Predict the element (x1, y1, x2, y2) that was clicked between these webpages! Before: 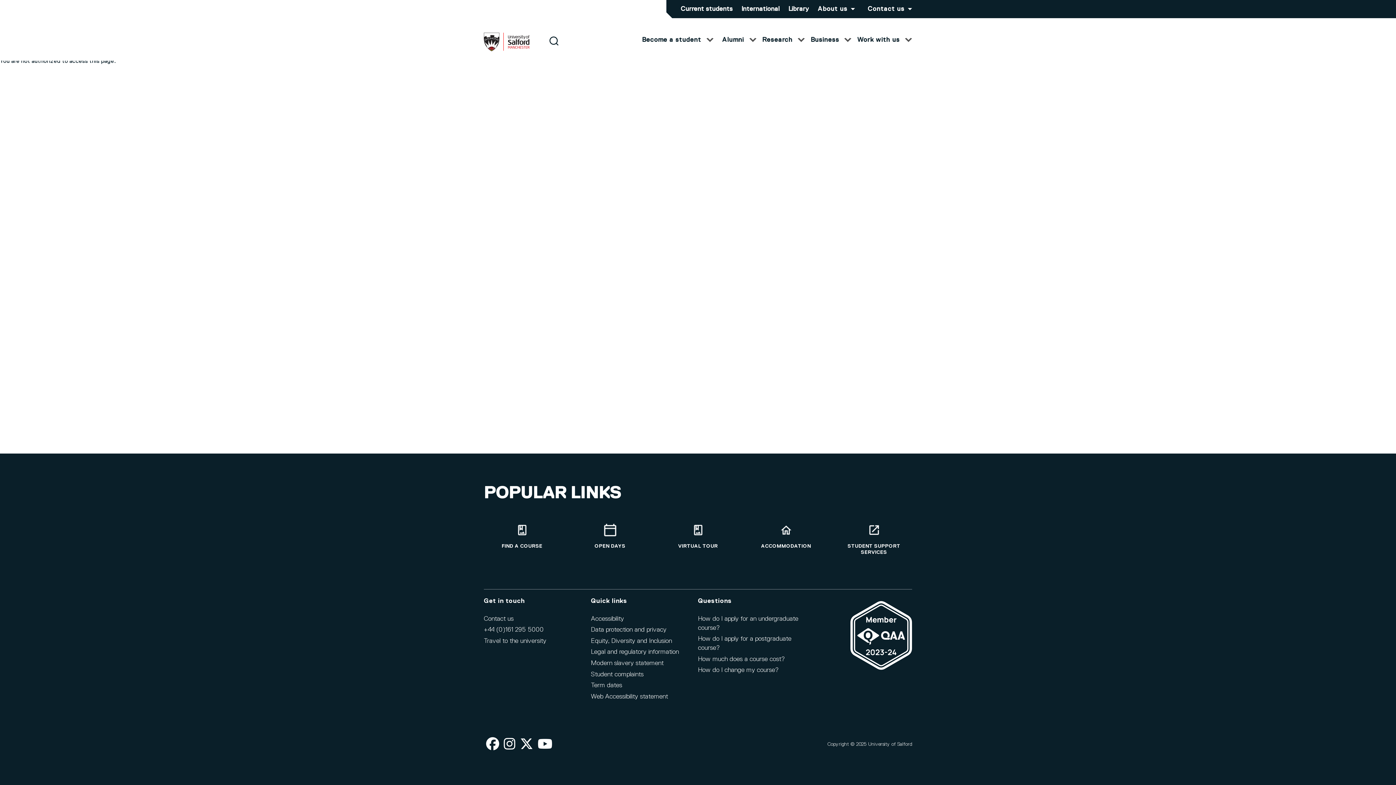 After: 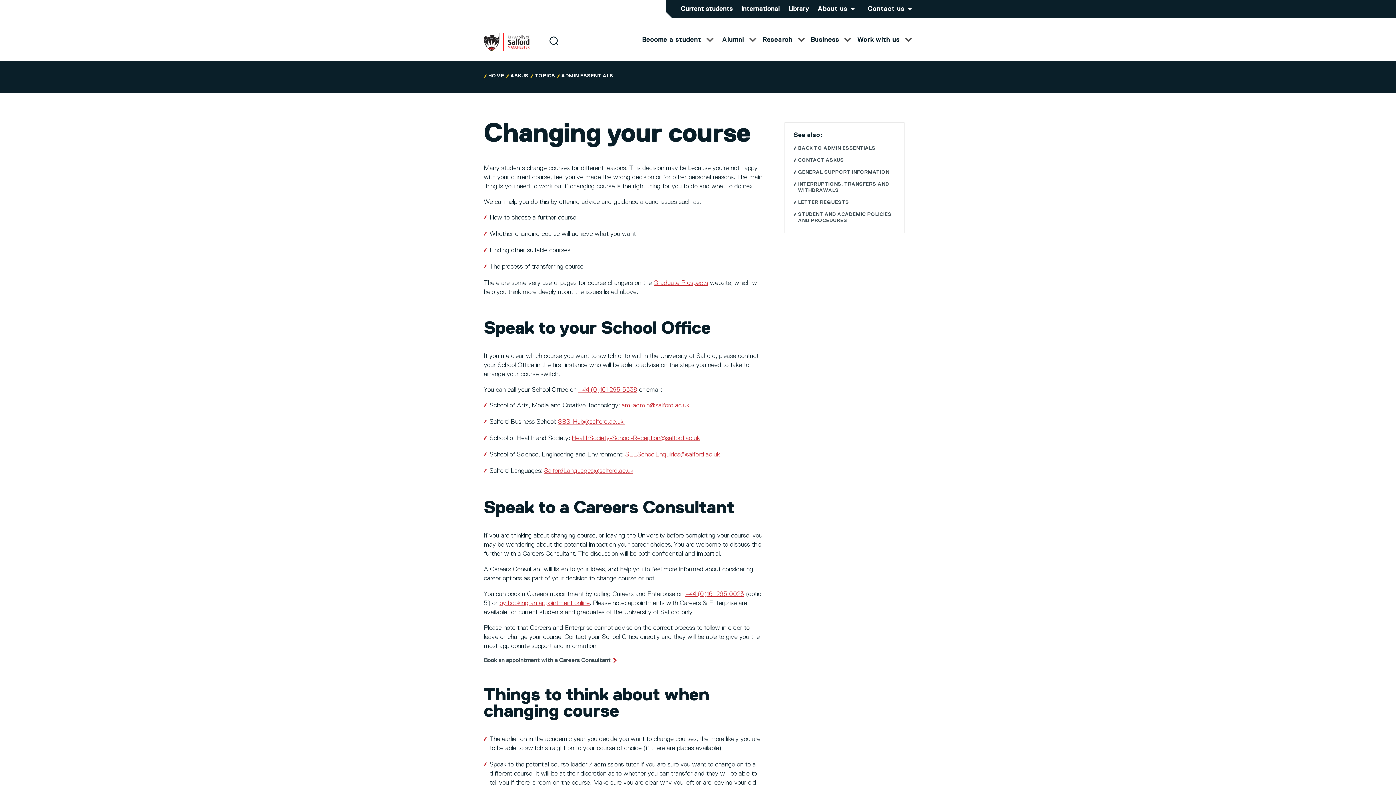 Action: bbox: (698, 666, 778, 675) label: How do I change my course?